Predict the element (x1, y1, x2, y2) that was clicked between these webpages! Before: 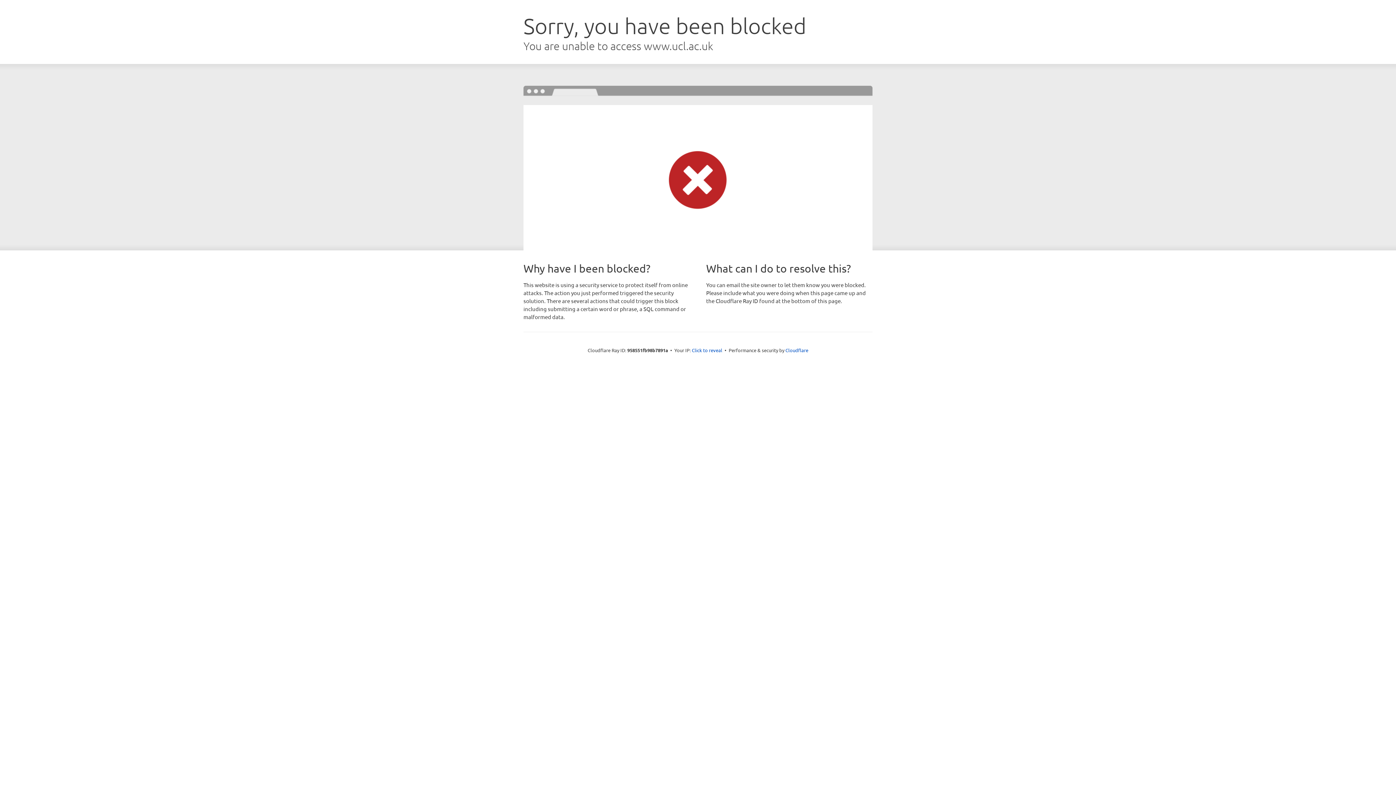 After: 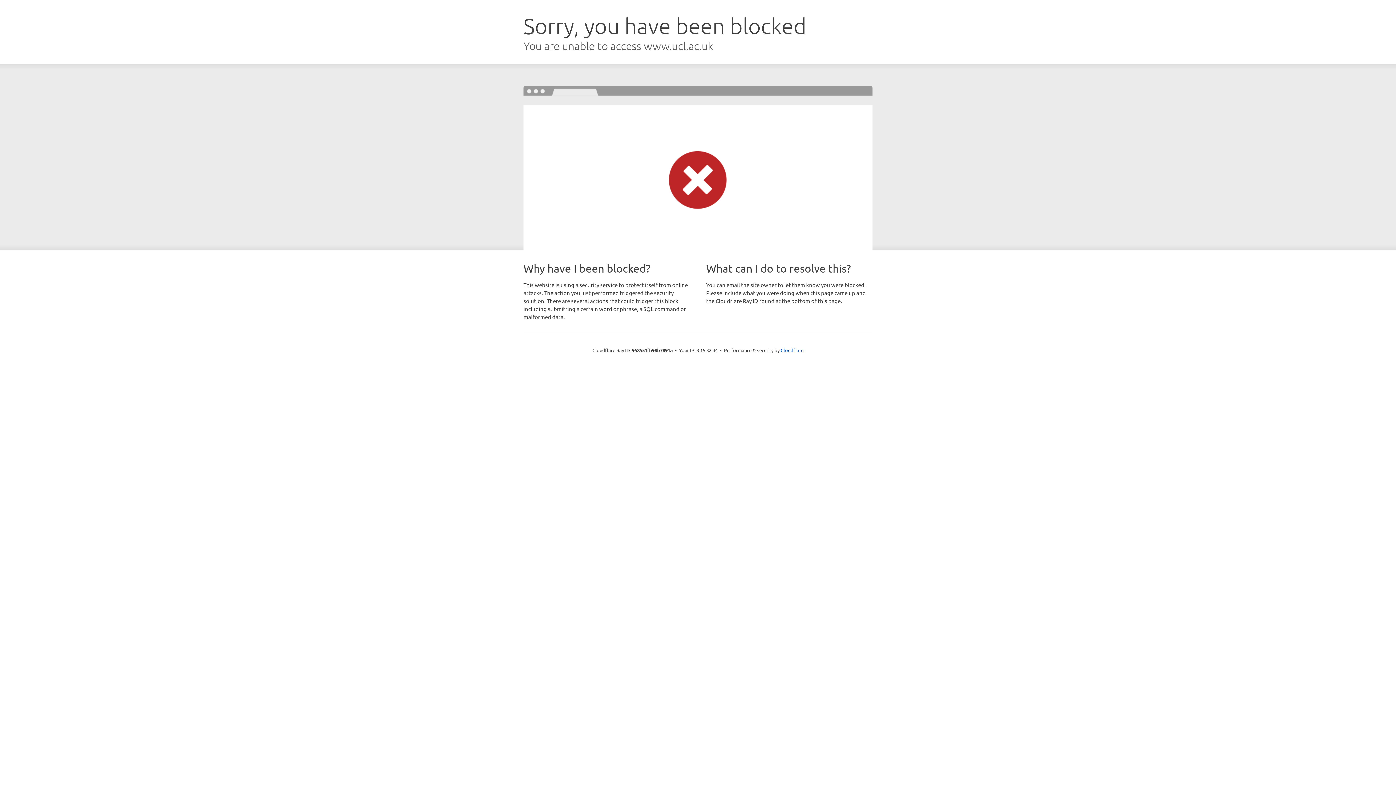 Action: bbox: (692, 346, 722, 353) label: Click to reveal